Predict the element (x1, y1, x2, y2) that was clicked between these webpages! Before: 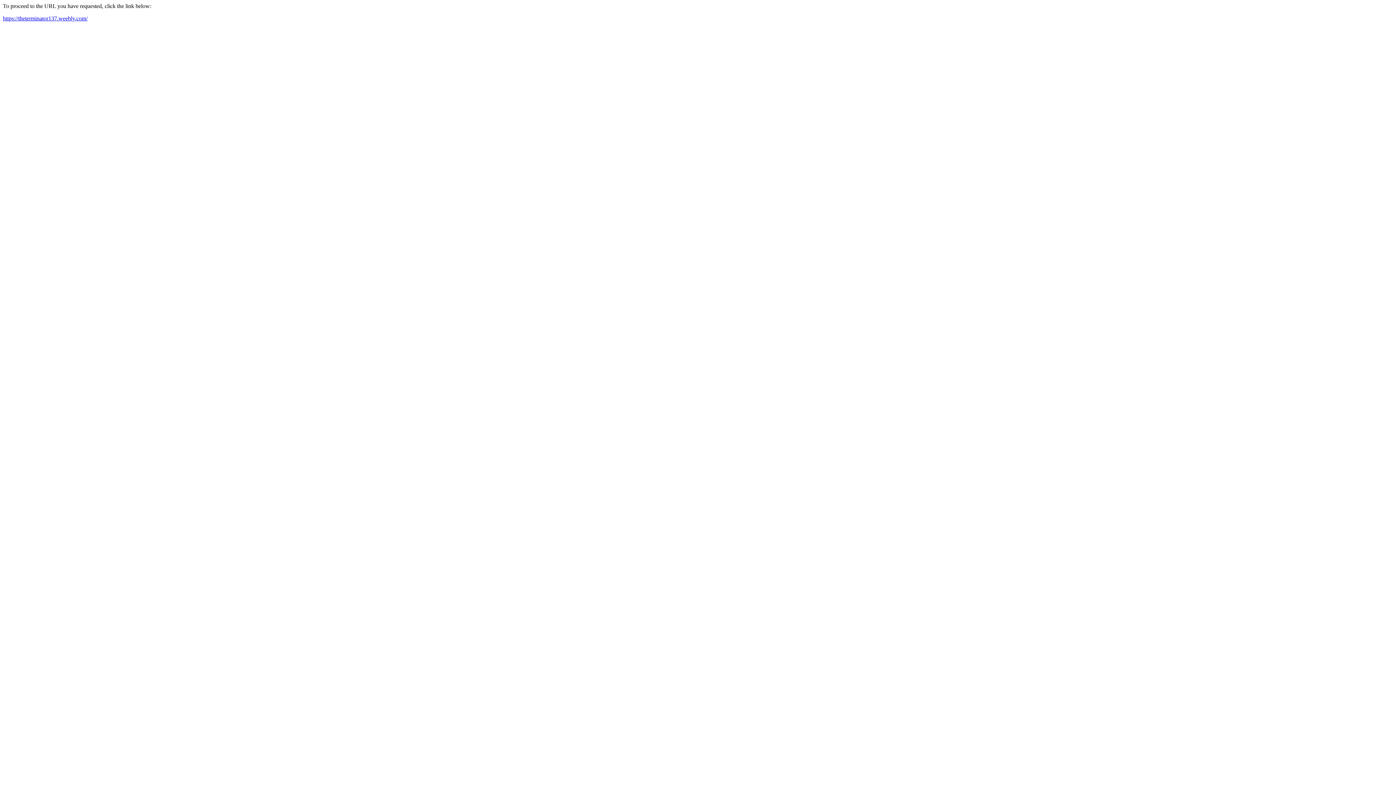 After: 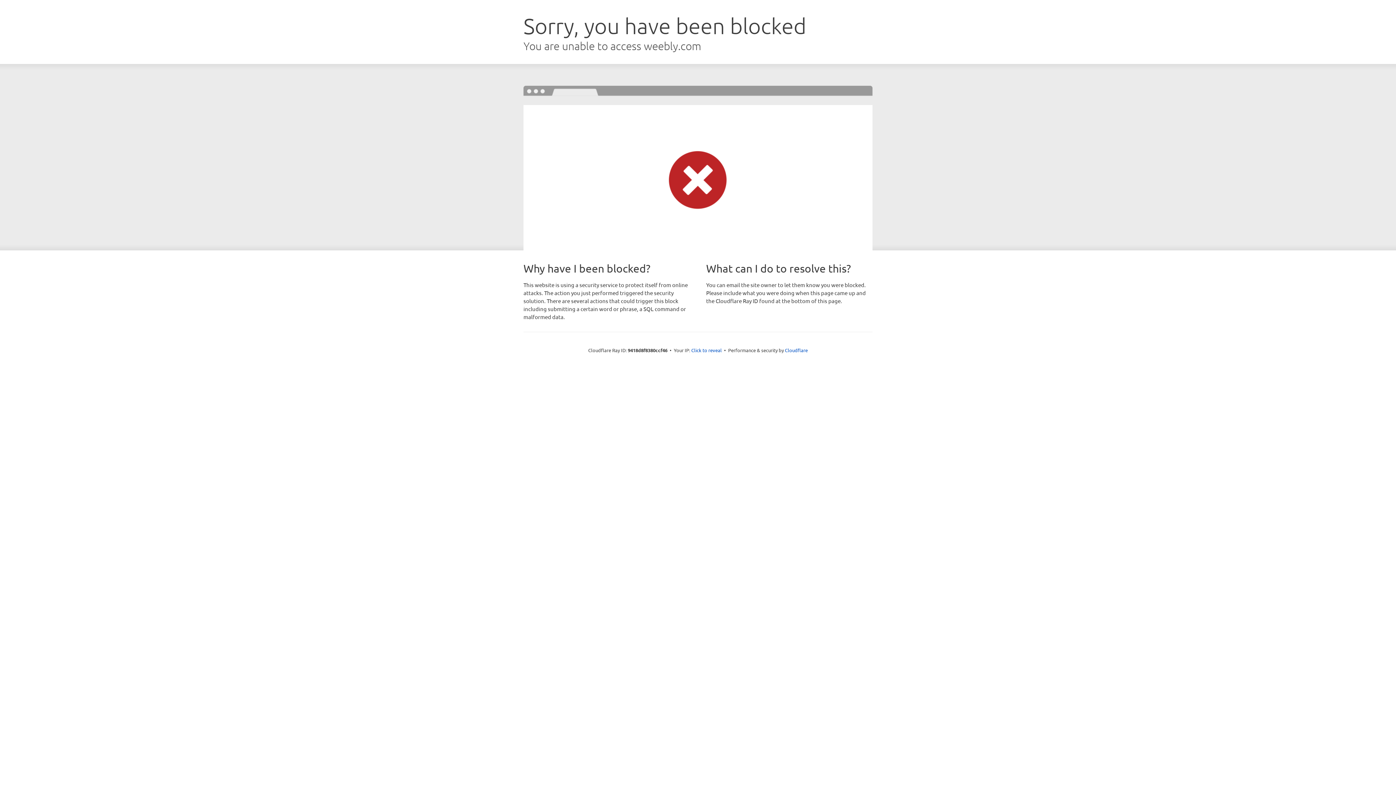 Action: bbox: (2, 15, 87, 21) label: https://theterminator137.weebly.com/